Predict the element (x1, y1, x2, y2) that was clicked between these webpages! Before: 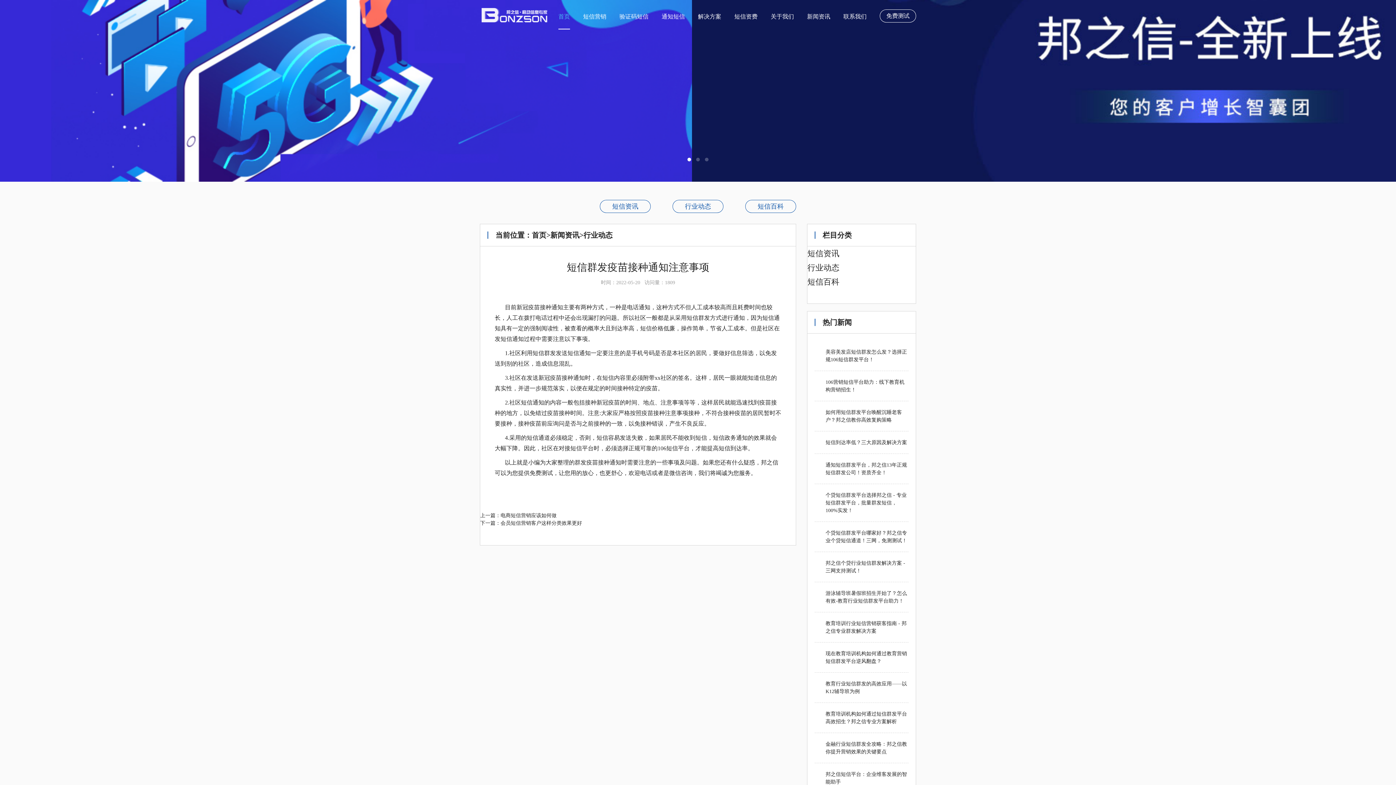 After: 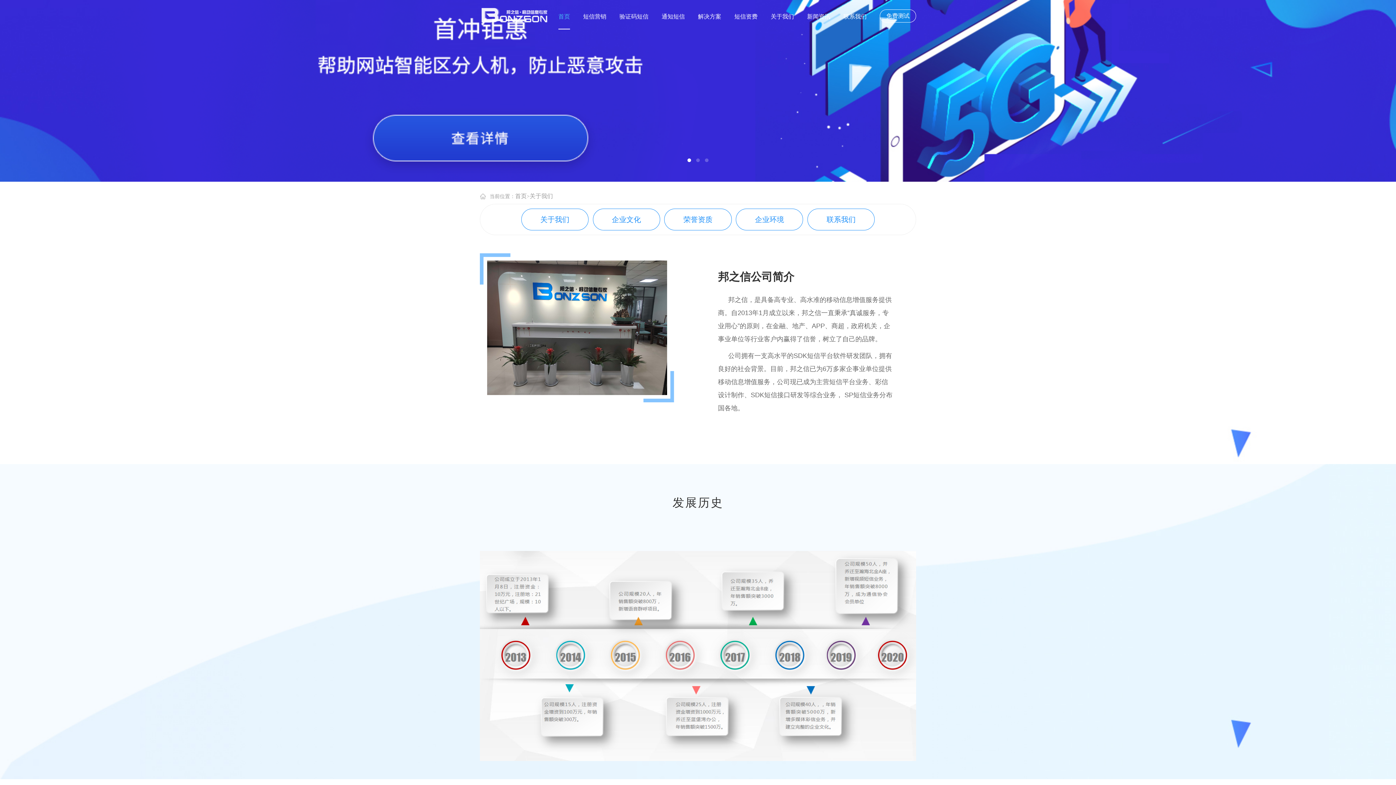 Action: bbox: (770, 4, 794, 29) label: 关于我们